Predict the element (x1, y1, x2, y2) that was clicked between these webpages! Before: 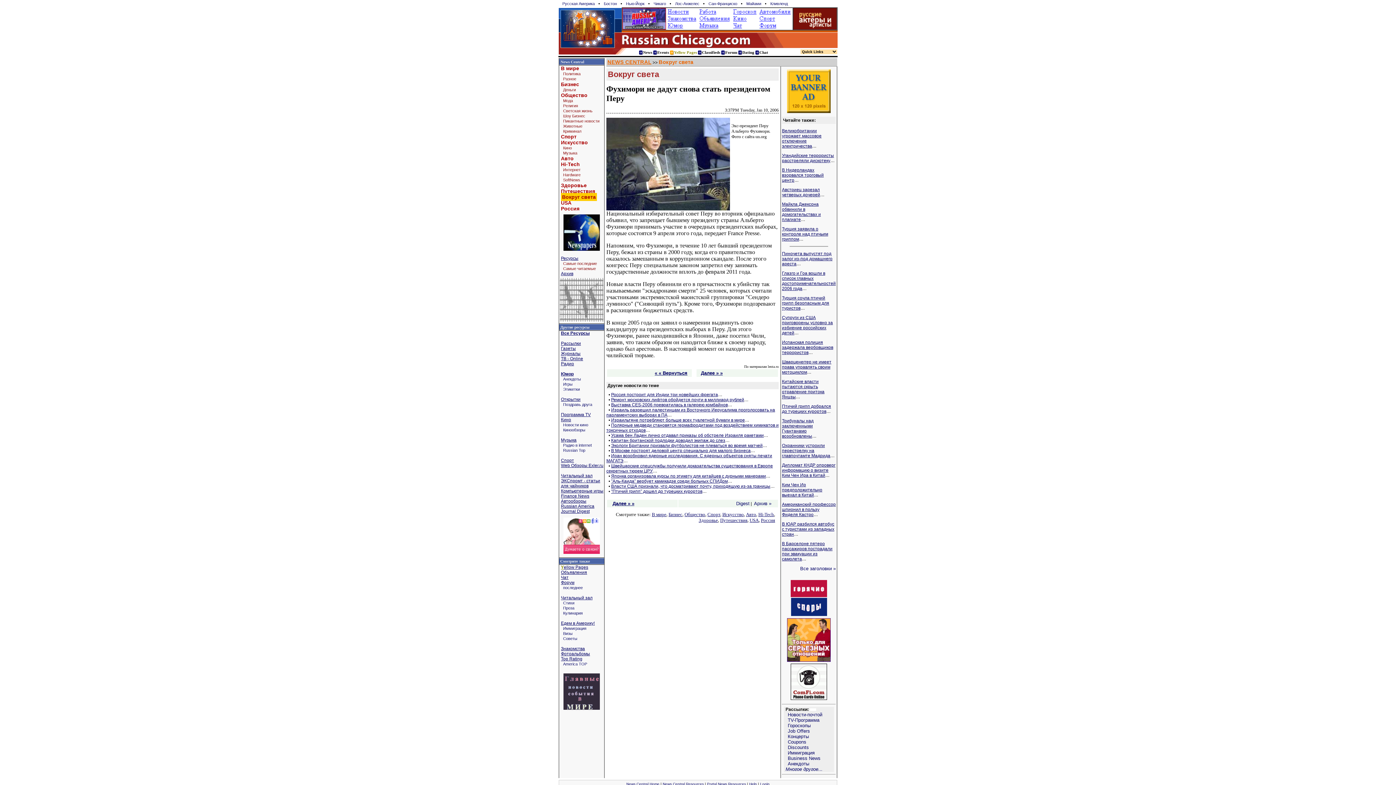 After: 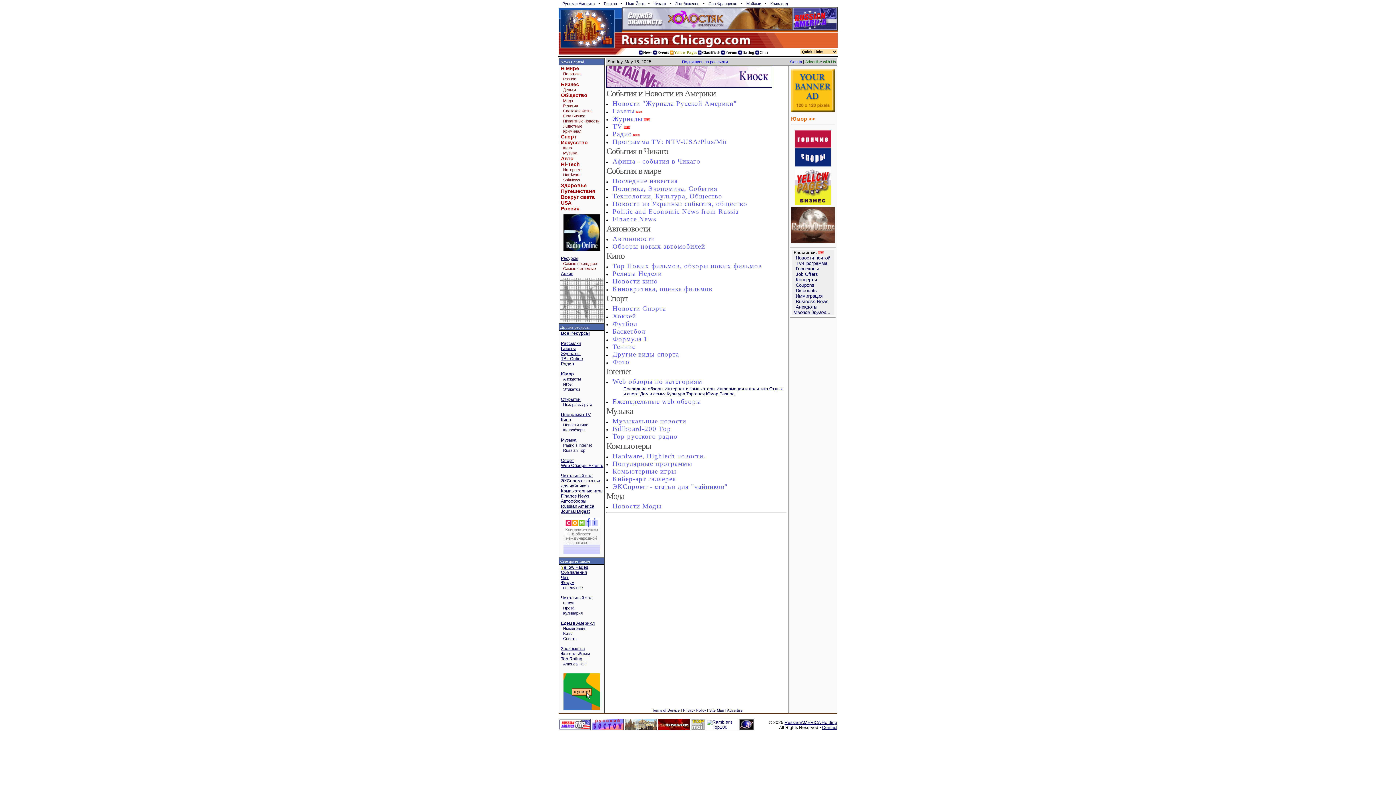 Action: bbox: (707, 782, 746, 786) label: Portal News Resources